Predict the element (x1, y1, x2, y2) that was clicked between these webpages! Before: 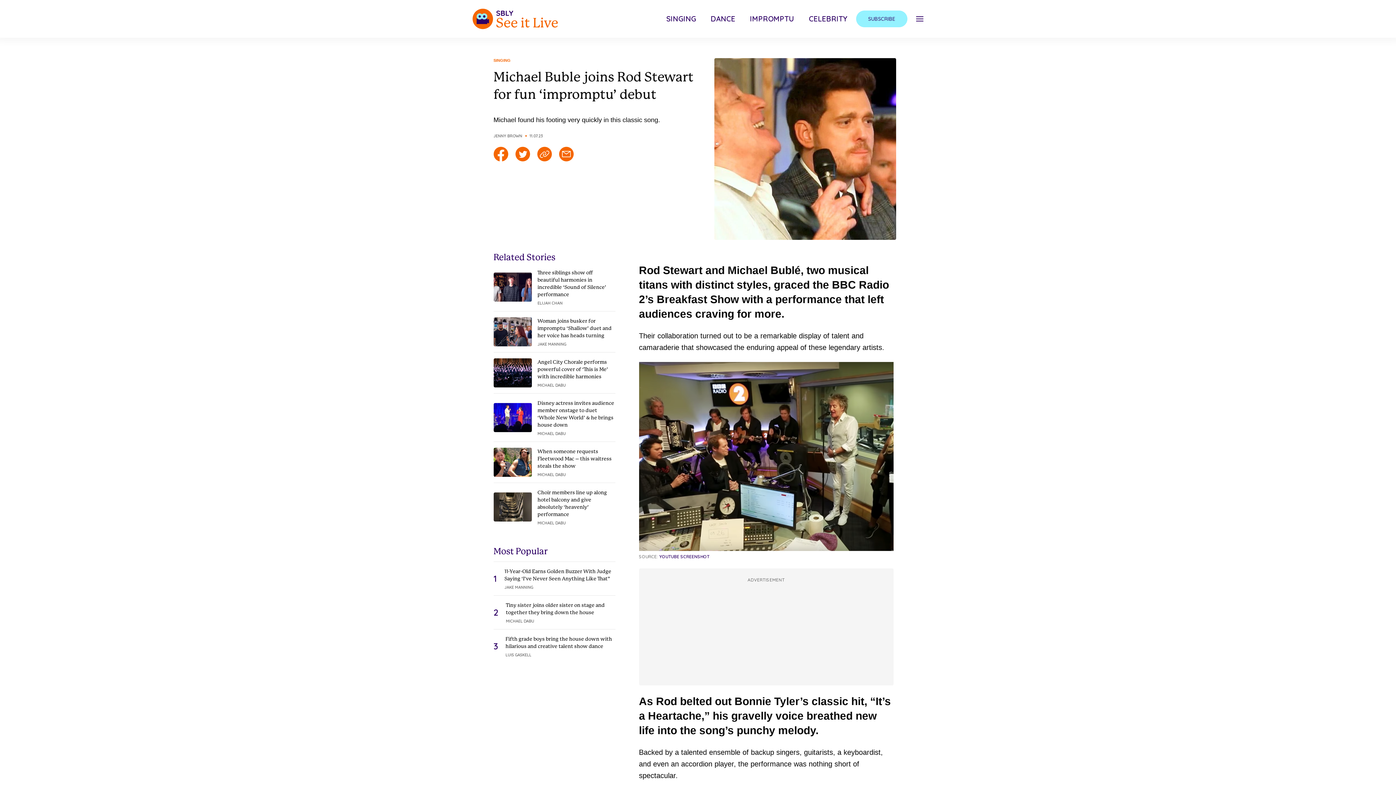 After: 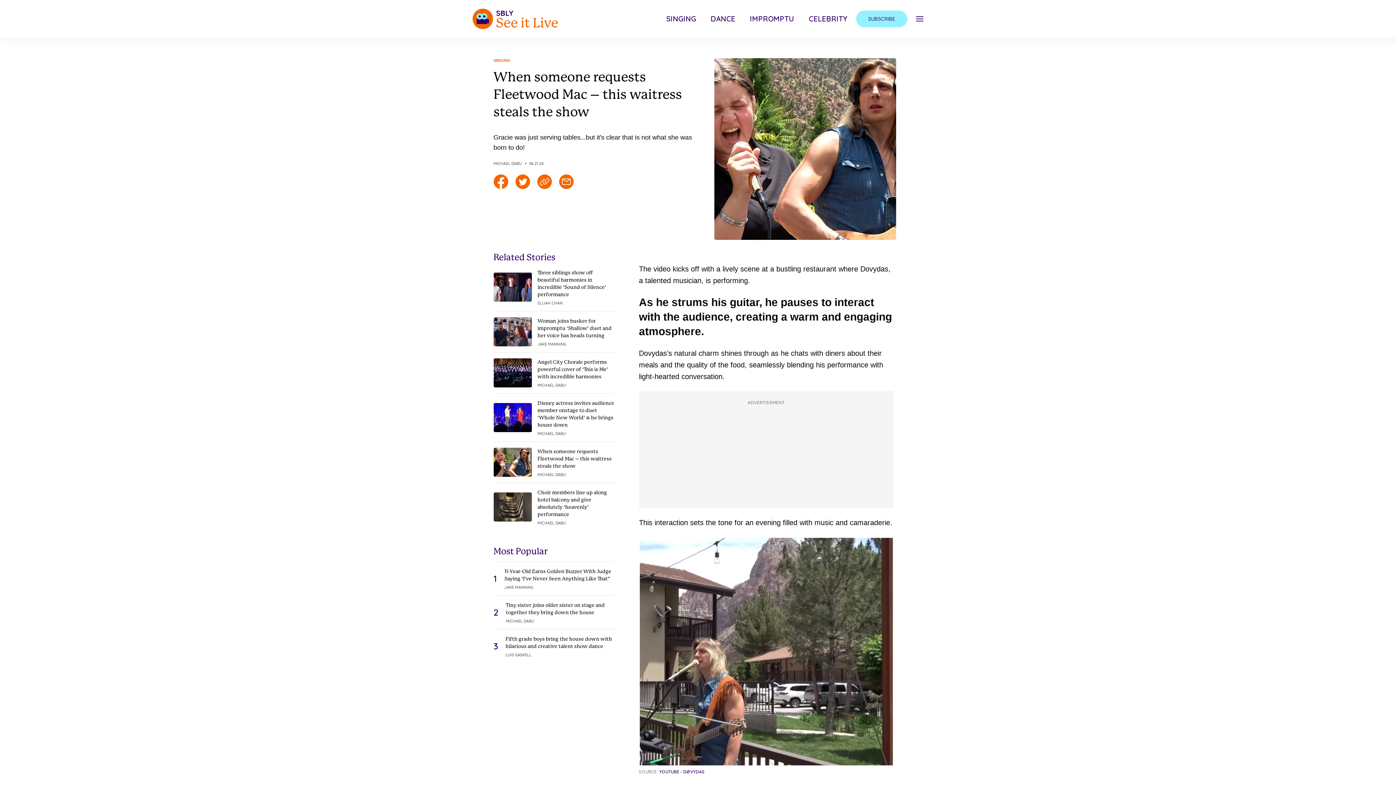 Action: bbox: (493, 442, 615, 483) label: When someone requests Fleetwood Mac – this waitress steals the show
MICHAEL DABU